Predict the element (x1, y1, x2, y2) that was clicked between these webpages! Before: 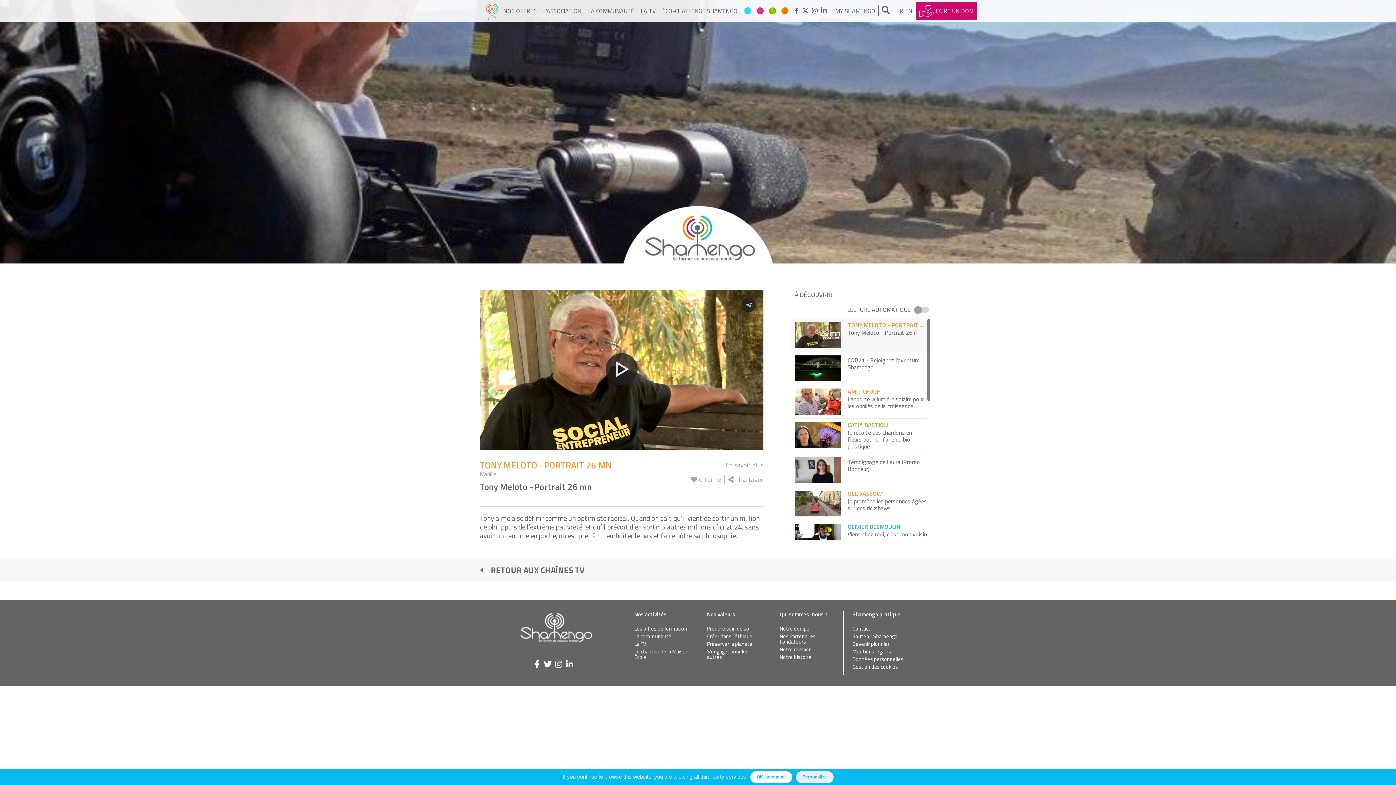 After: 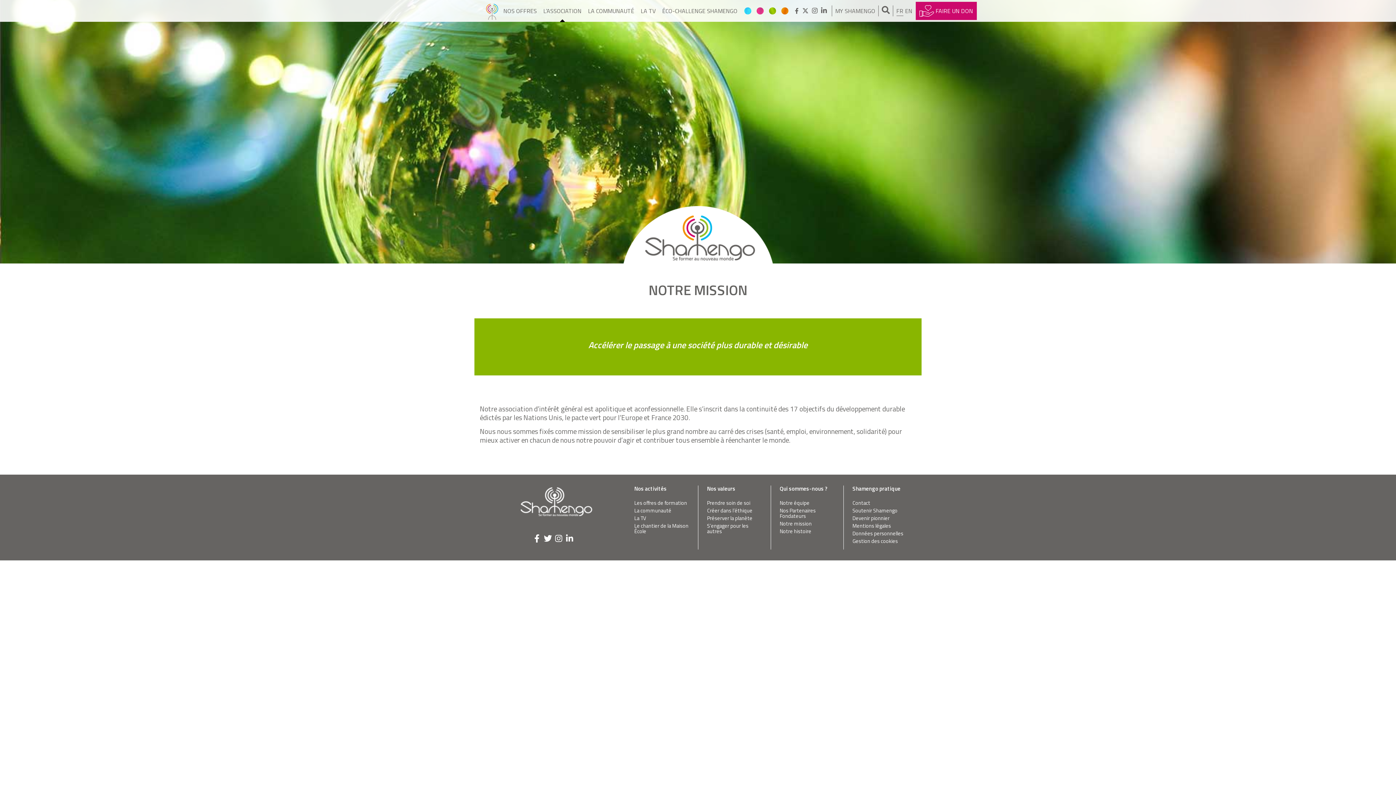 Action: label: Notre mission bbox: (780, 646, 836, 653)